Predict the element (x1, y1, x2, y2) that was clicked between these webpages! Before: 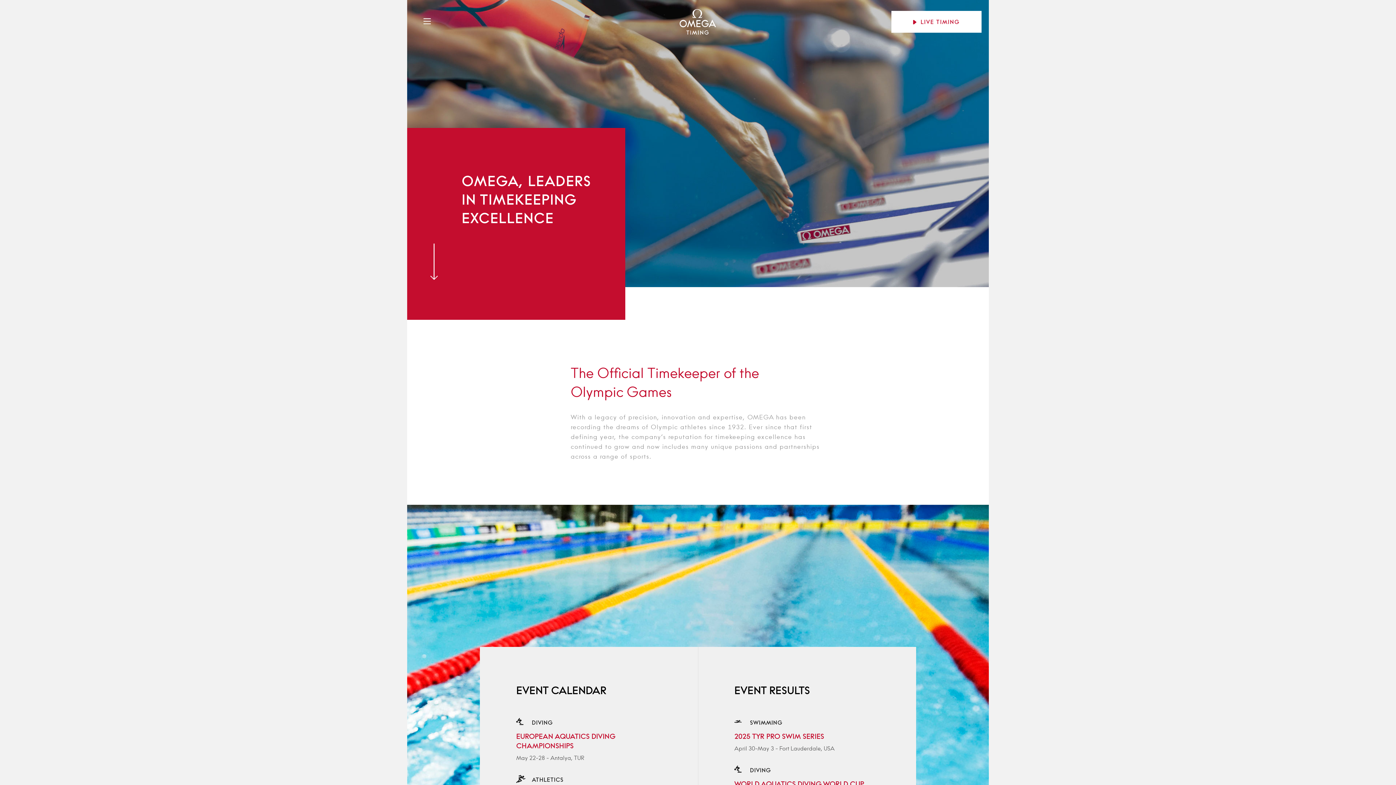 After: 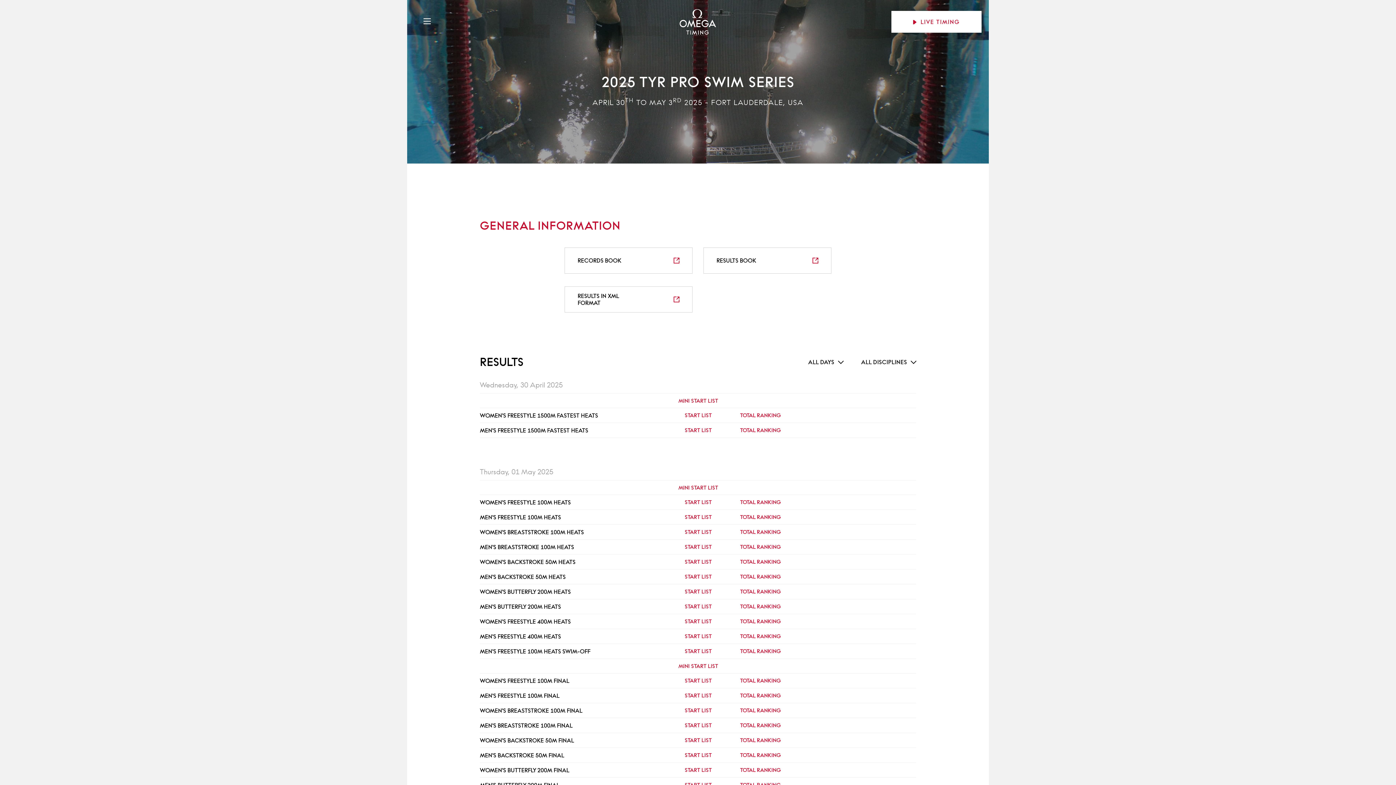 Action: bbox: (734, 732, 824, 741) label: 2025 TYR PRO SWIM SERIES